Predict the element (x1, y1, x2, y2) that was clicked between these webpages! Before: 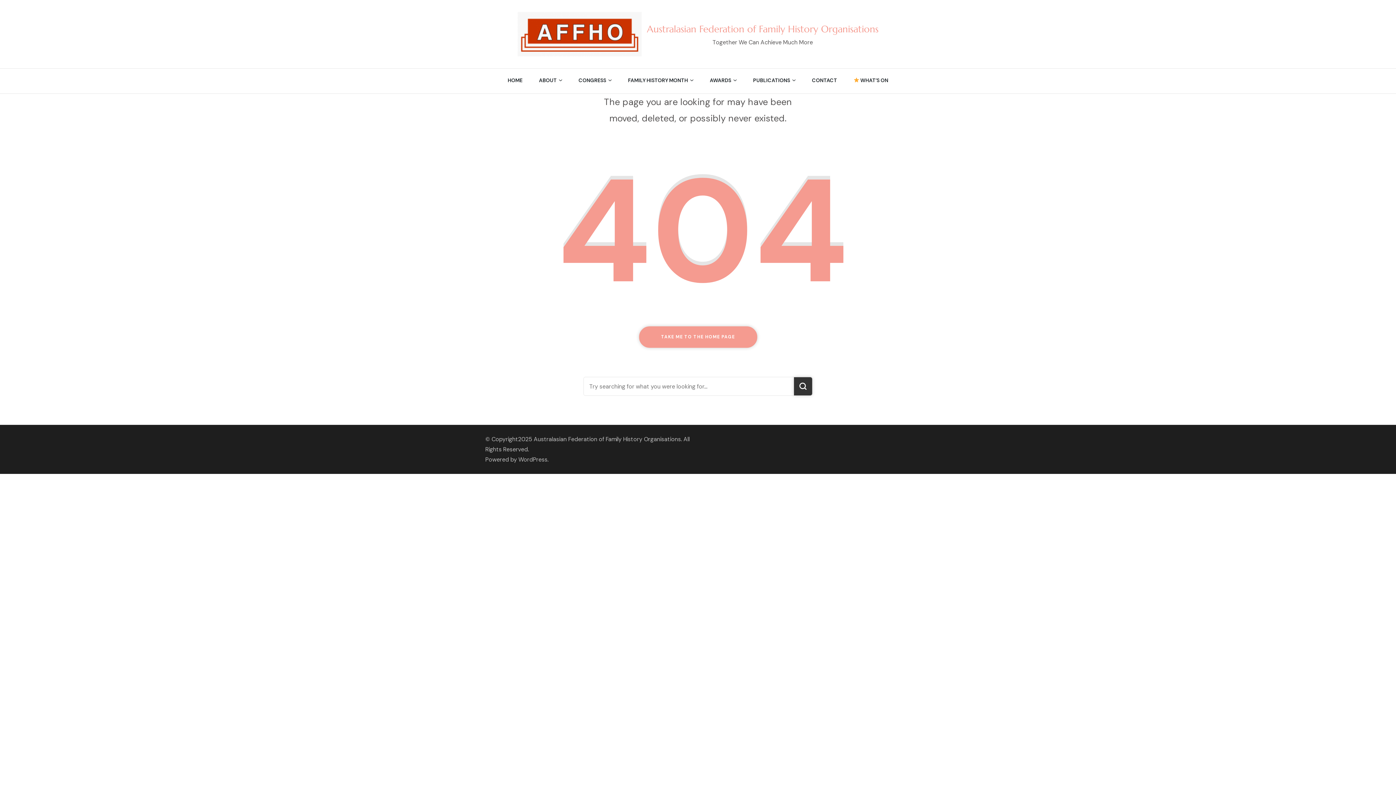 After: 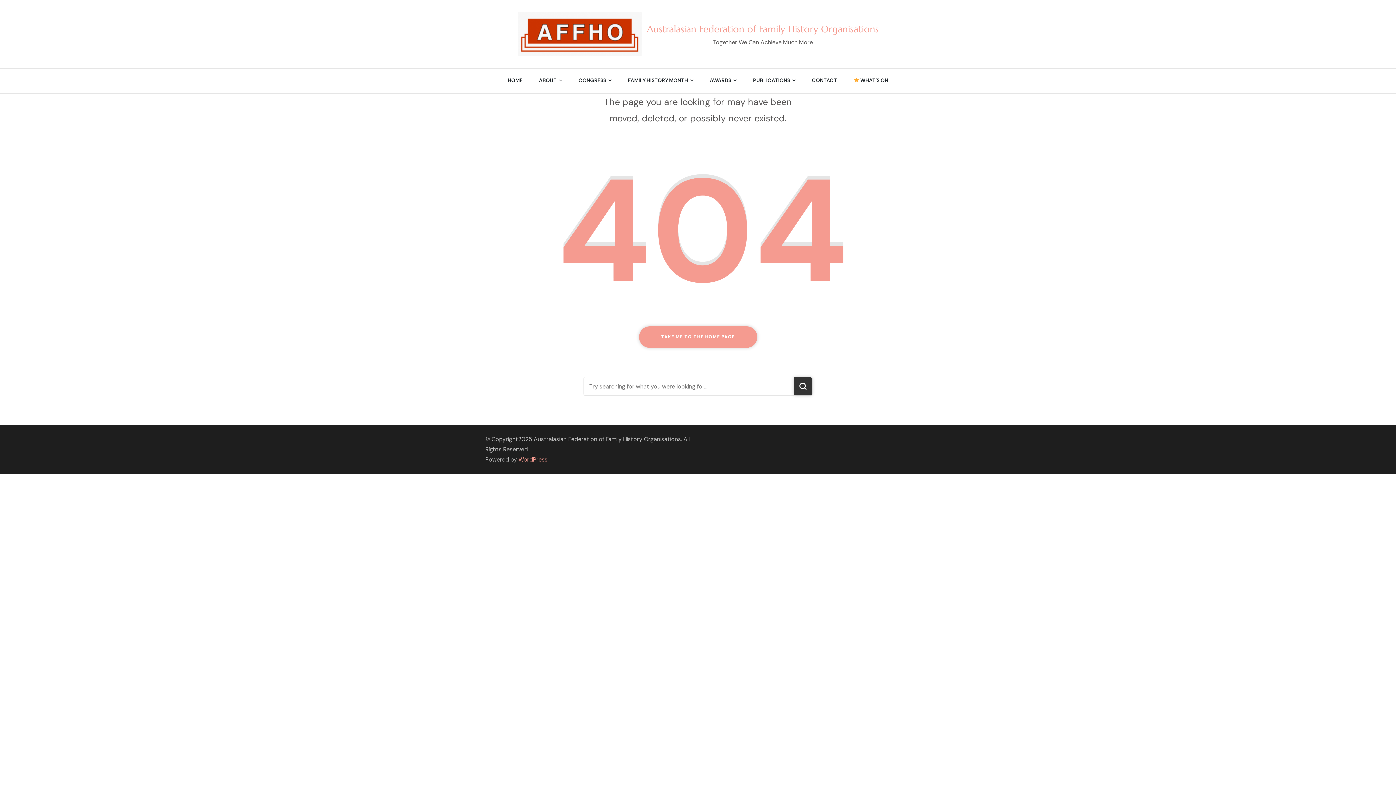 Action: label: WordPress bbox: (518, 456, 547, 463)